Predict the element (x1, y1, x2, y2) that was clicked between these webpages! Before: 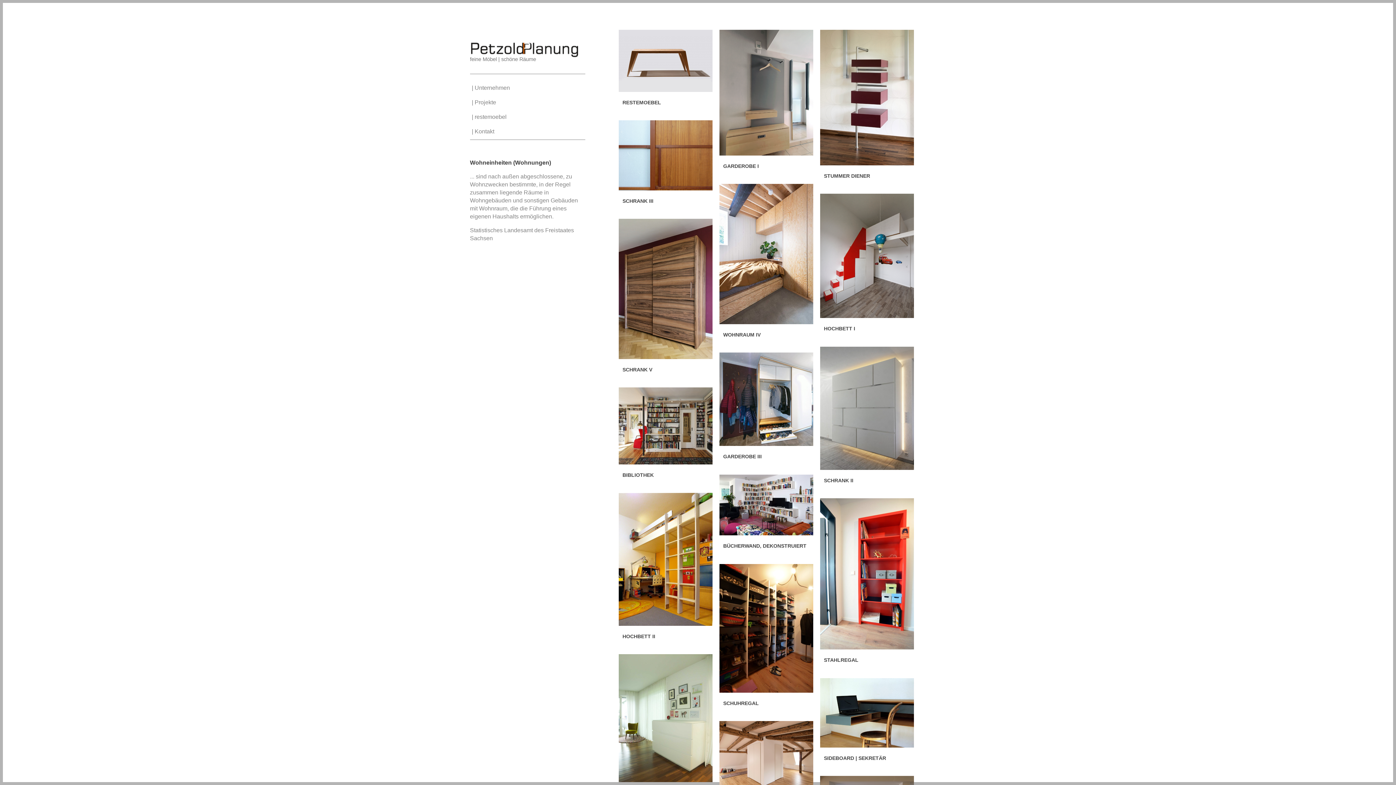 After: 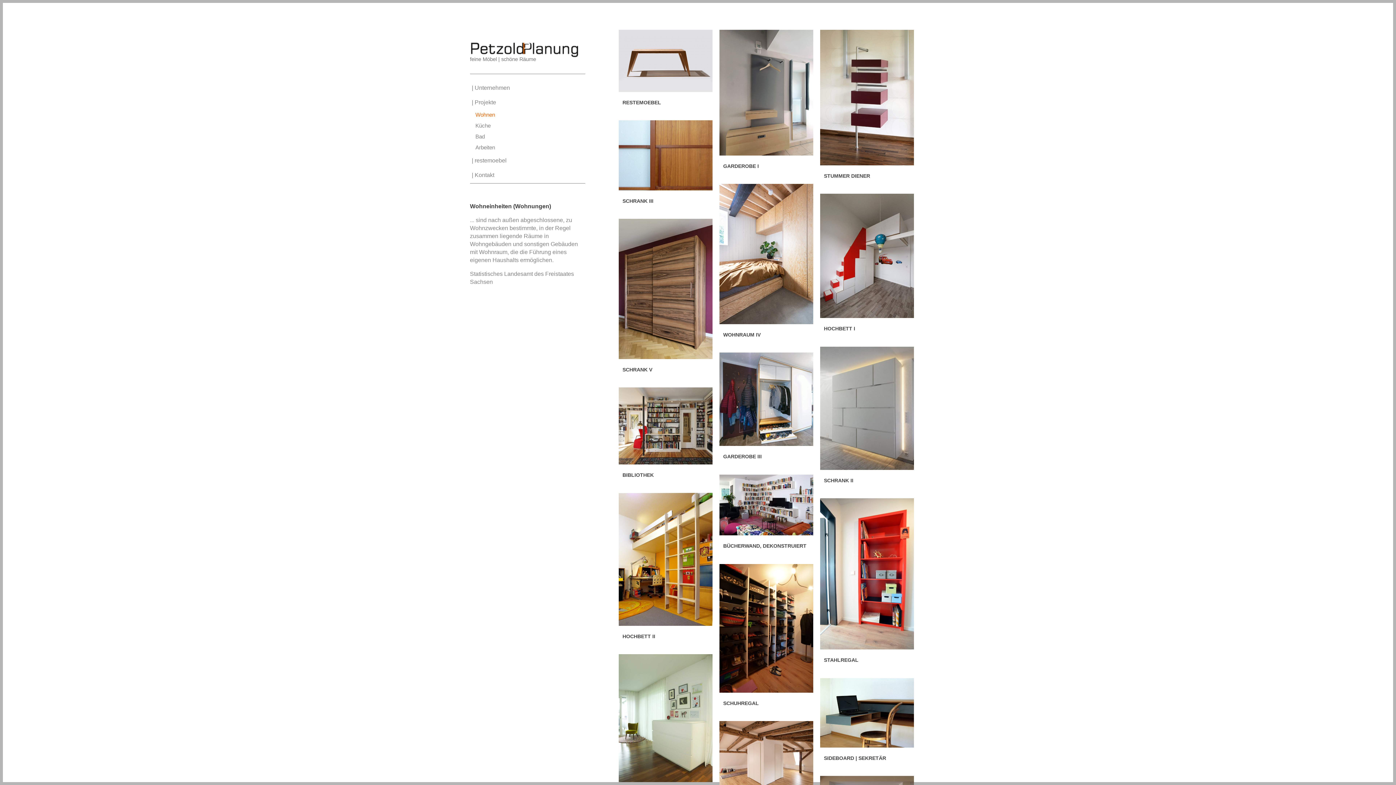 Action: bbox: (471, 99, 585, 105) label: | Projekte